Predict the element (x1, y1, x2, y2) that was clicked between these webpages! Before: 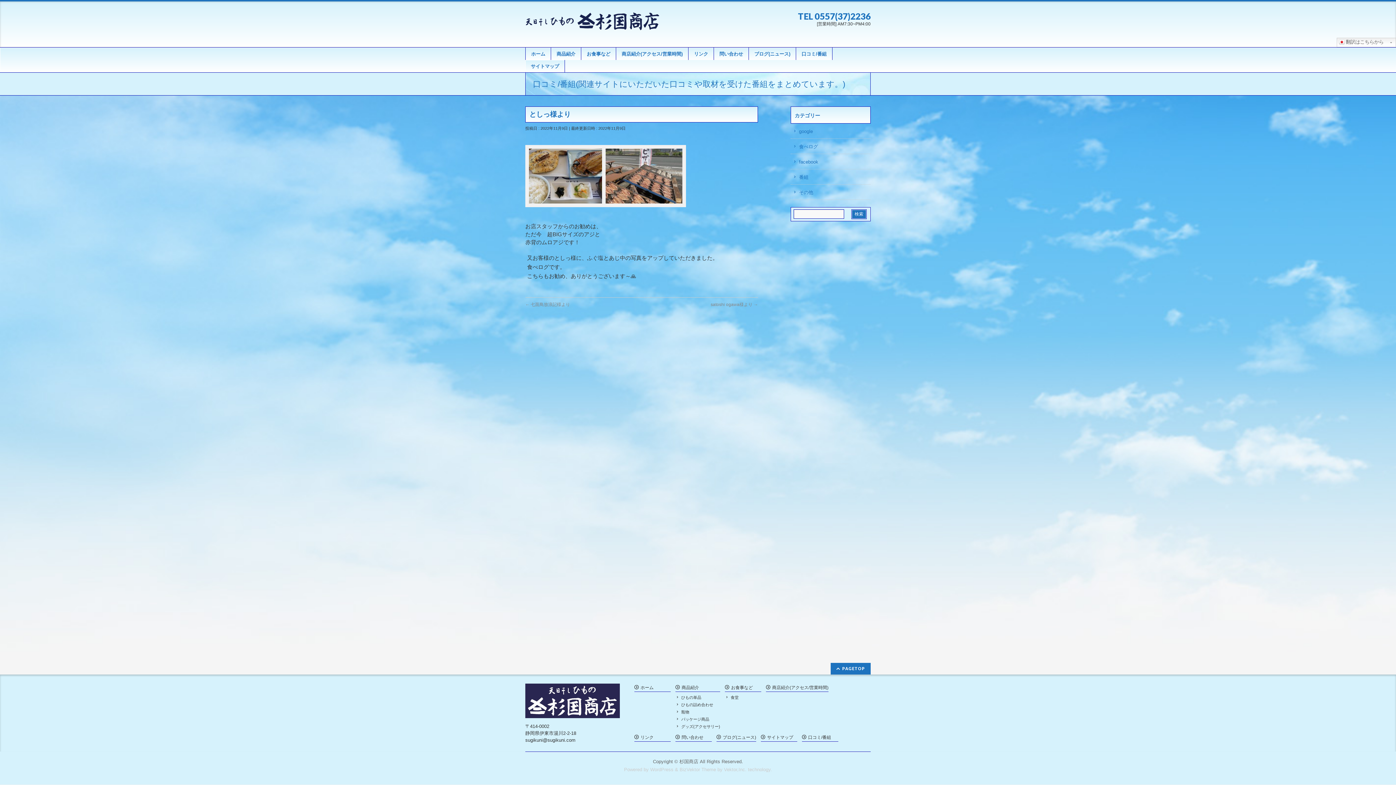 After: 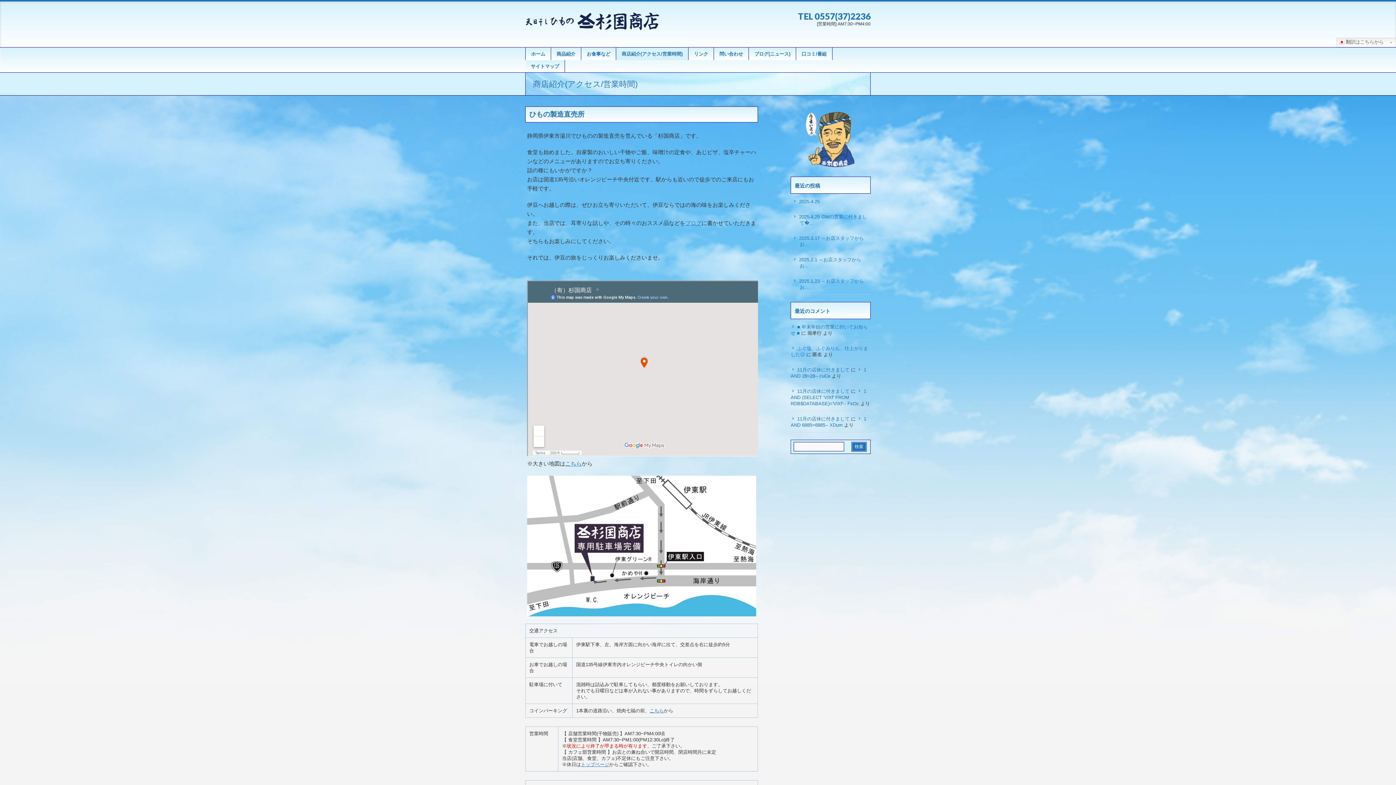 Action: label: 商店紹介(アクセス/営業時間) bbox: (766, 685, 828, 692)